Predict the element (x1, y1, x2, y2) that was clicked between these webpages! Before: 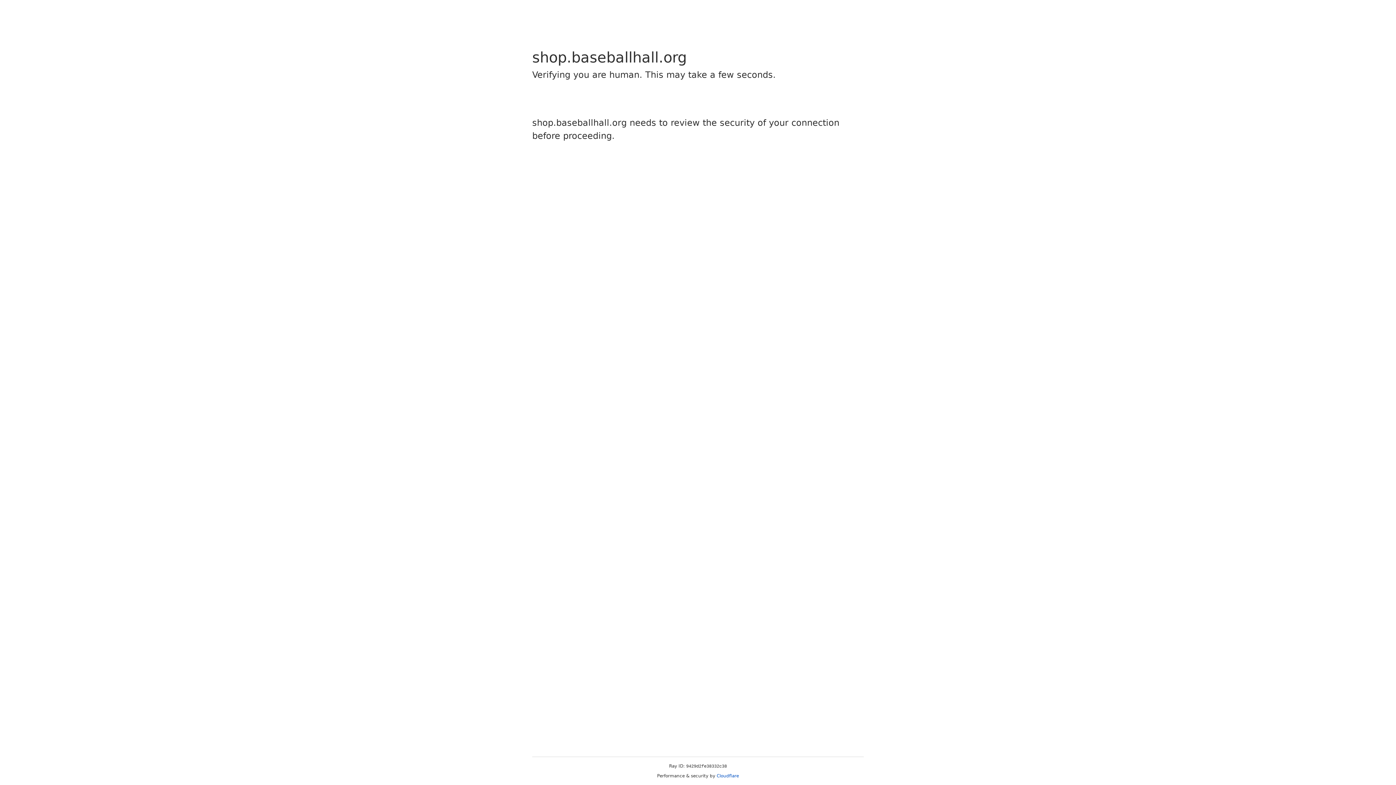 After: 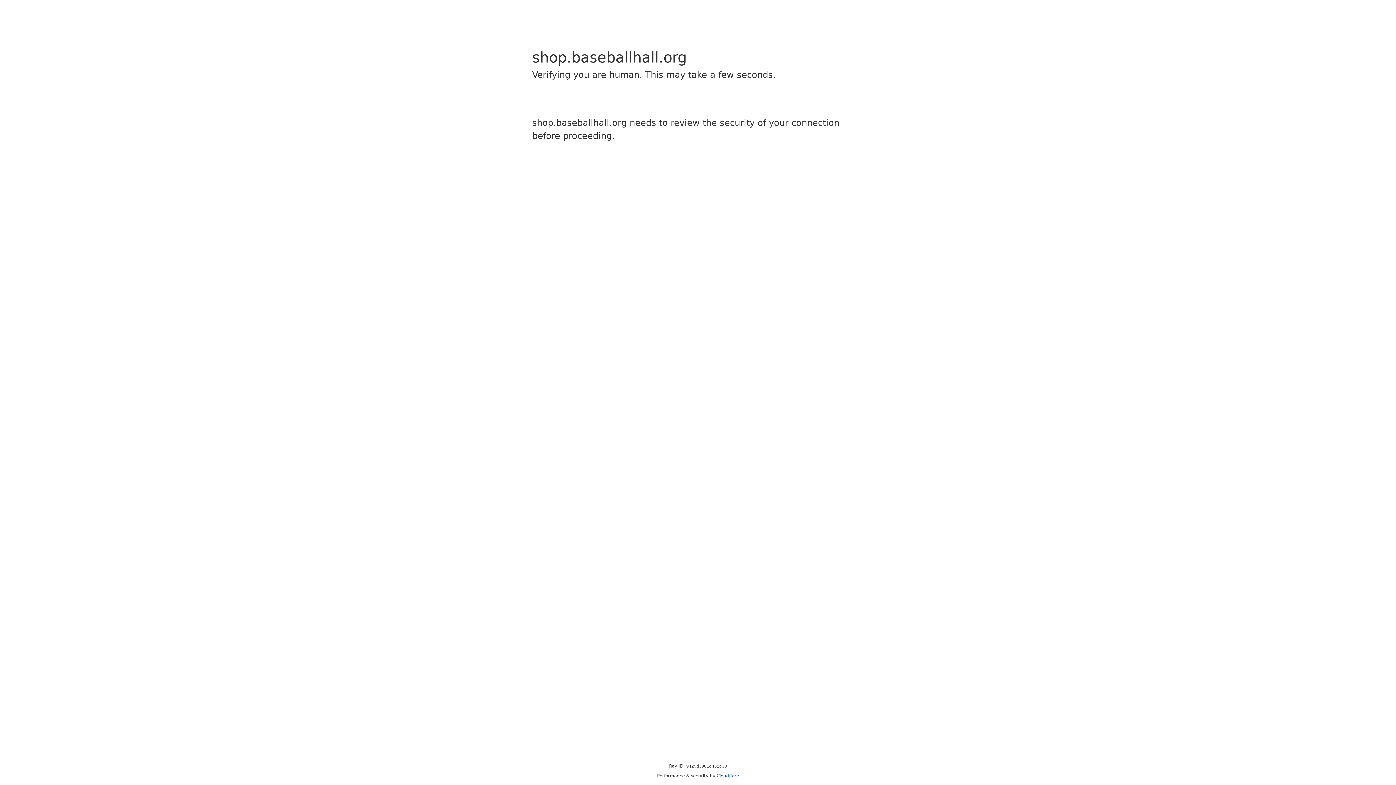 Action: bbox: (716, 773, 739, 778) label: Cloudflare